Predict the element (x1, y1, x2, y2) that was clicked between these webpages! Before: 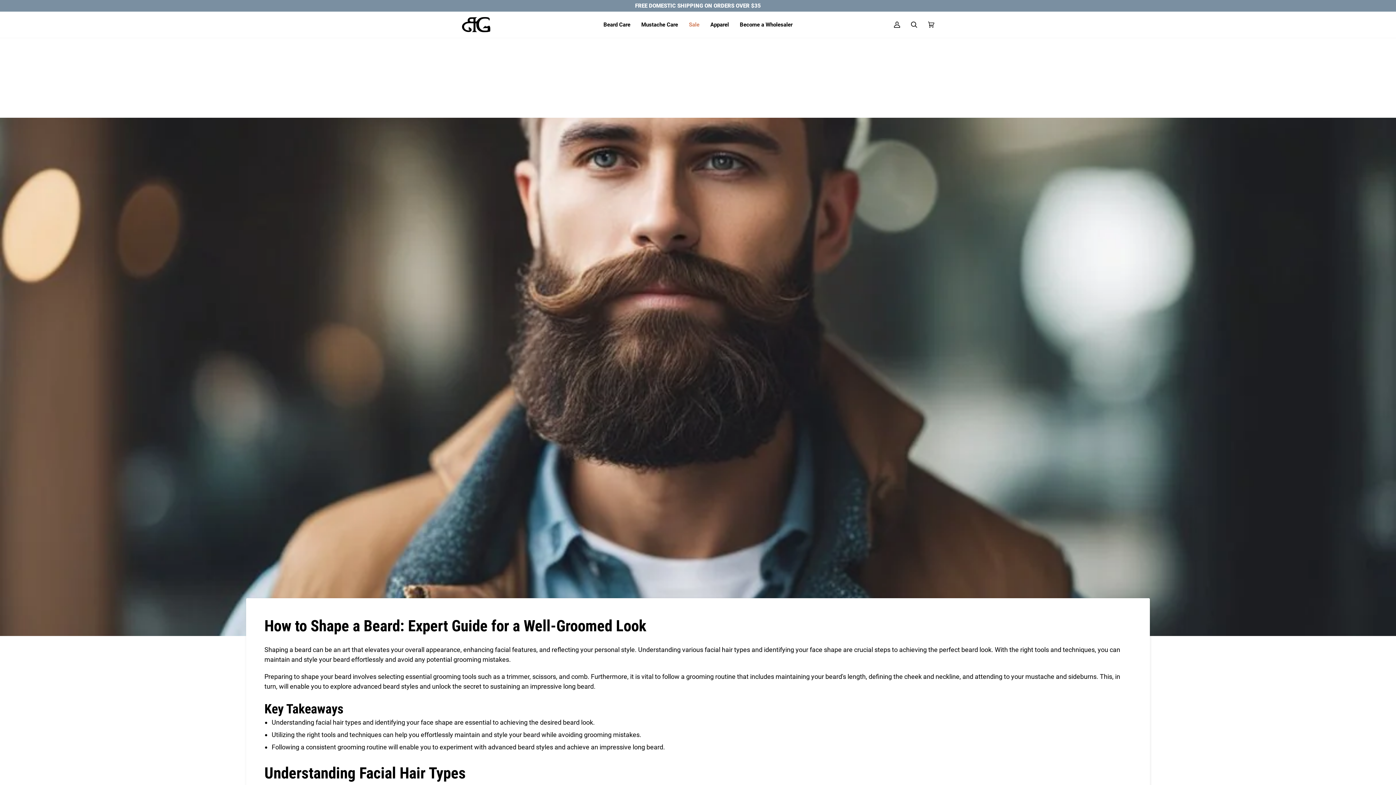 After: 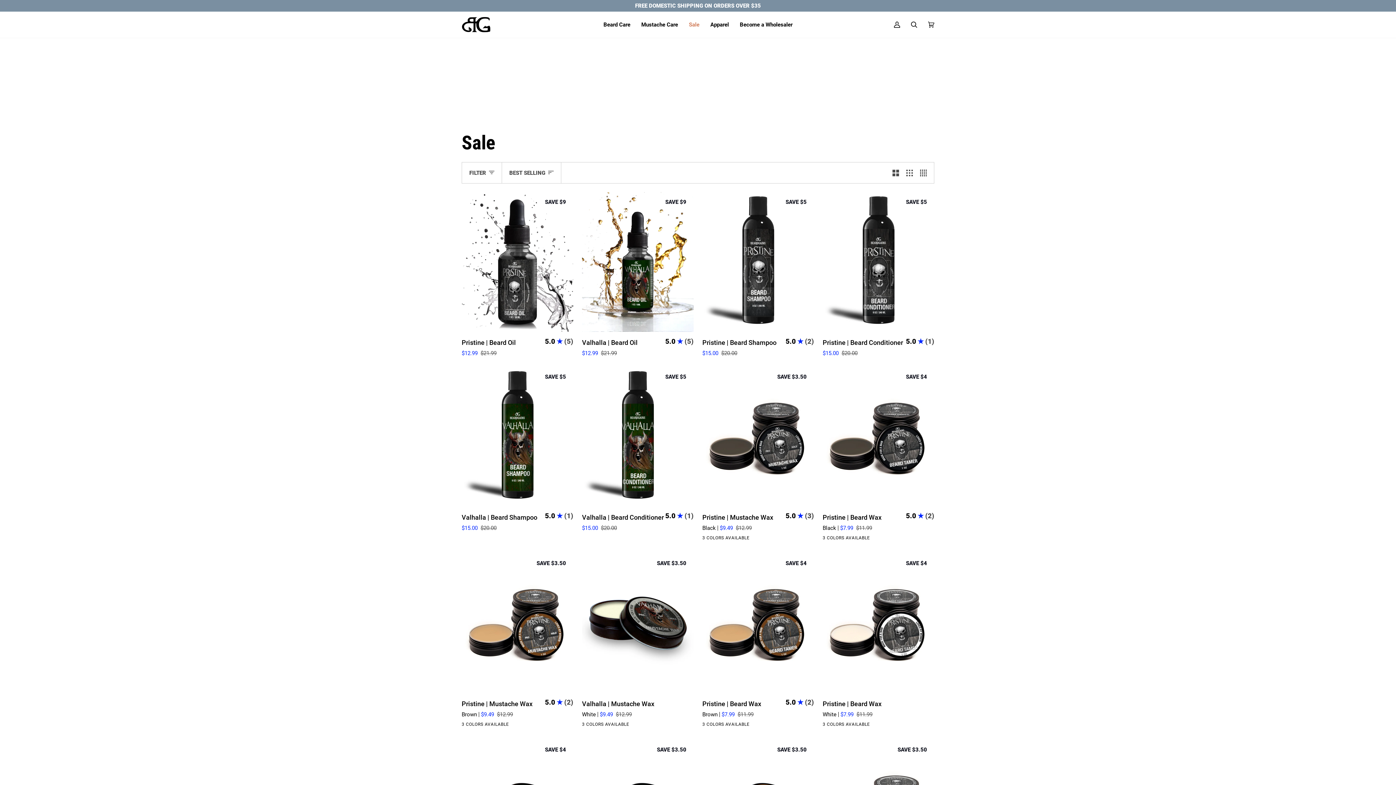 Action: bbox: (683, 11, 705, 37) label: Sale